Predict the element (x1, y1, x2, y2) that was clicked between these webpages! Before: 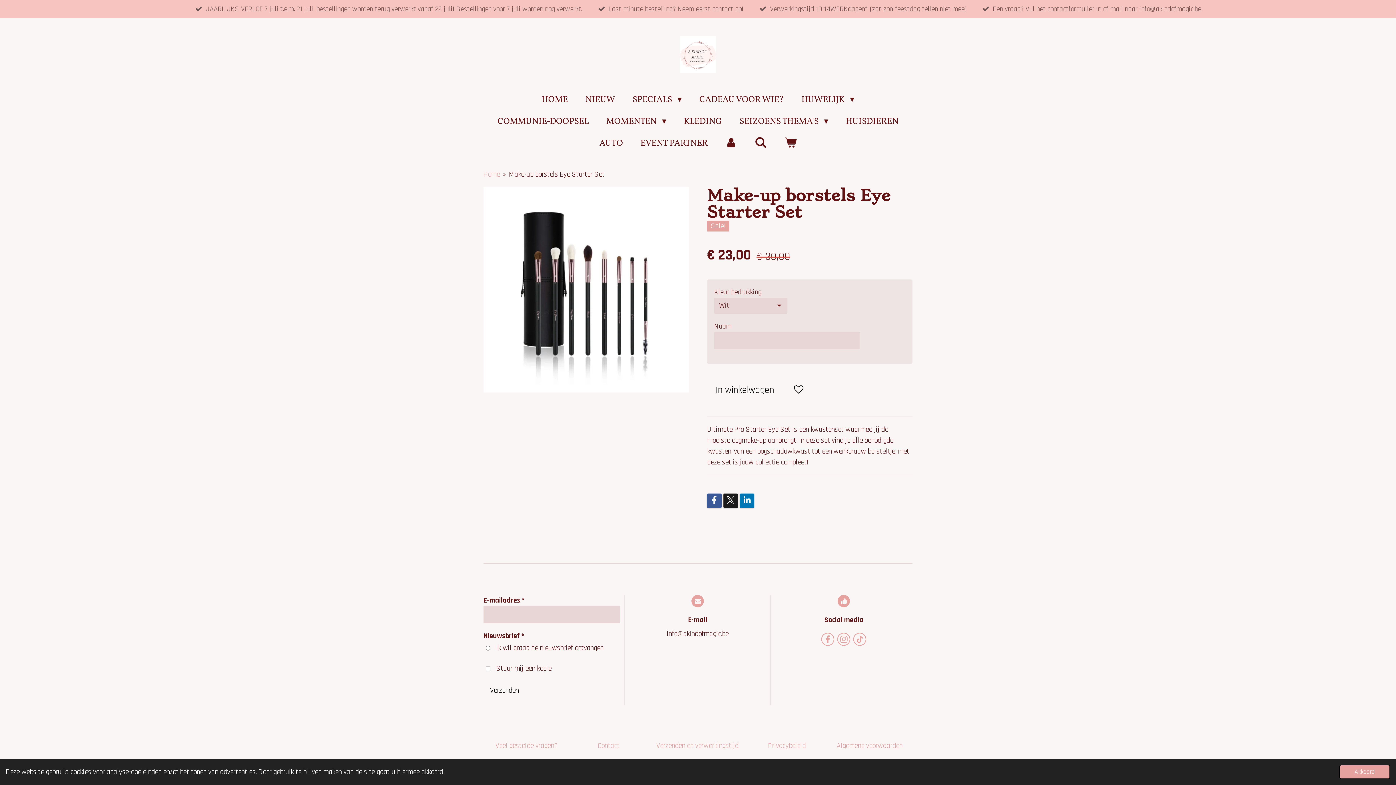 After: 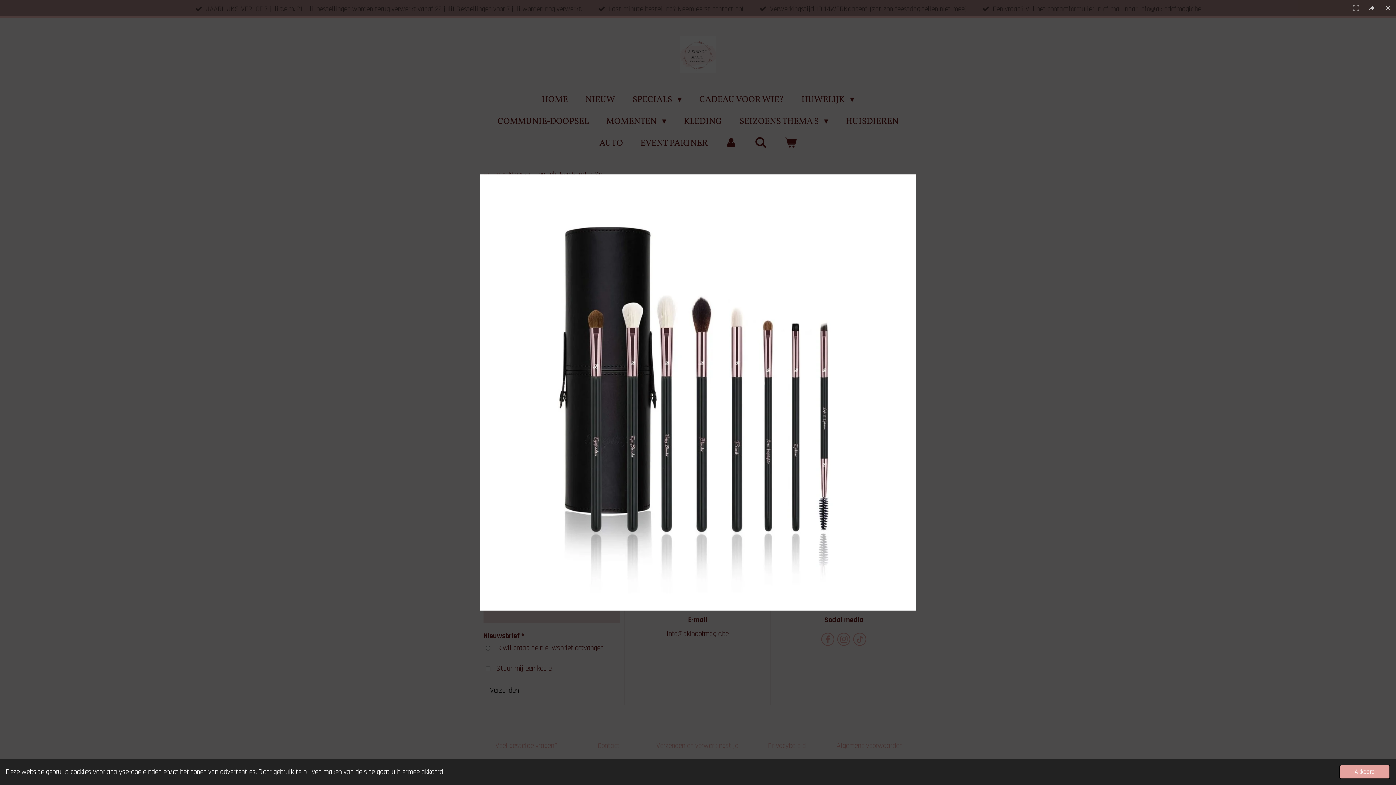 Action: bbox: (483, 187, 689, 392)